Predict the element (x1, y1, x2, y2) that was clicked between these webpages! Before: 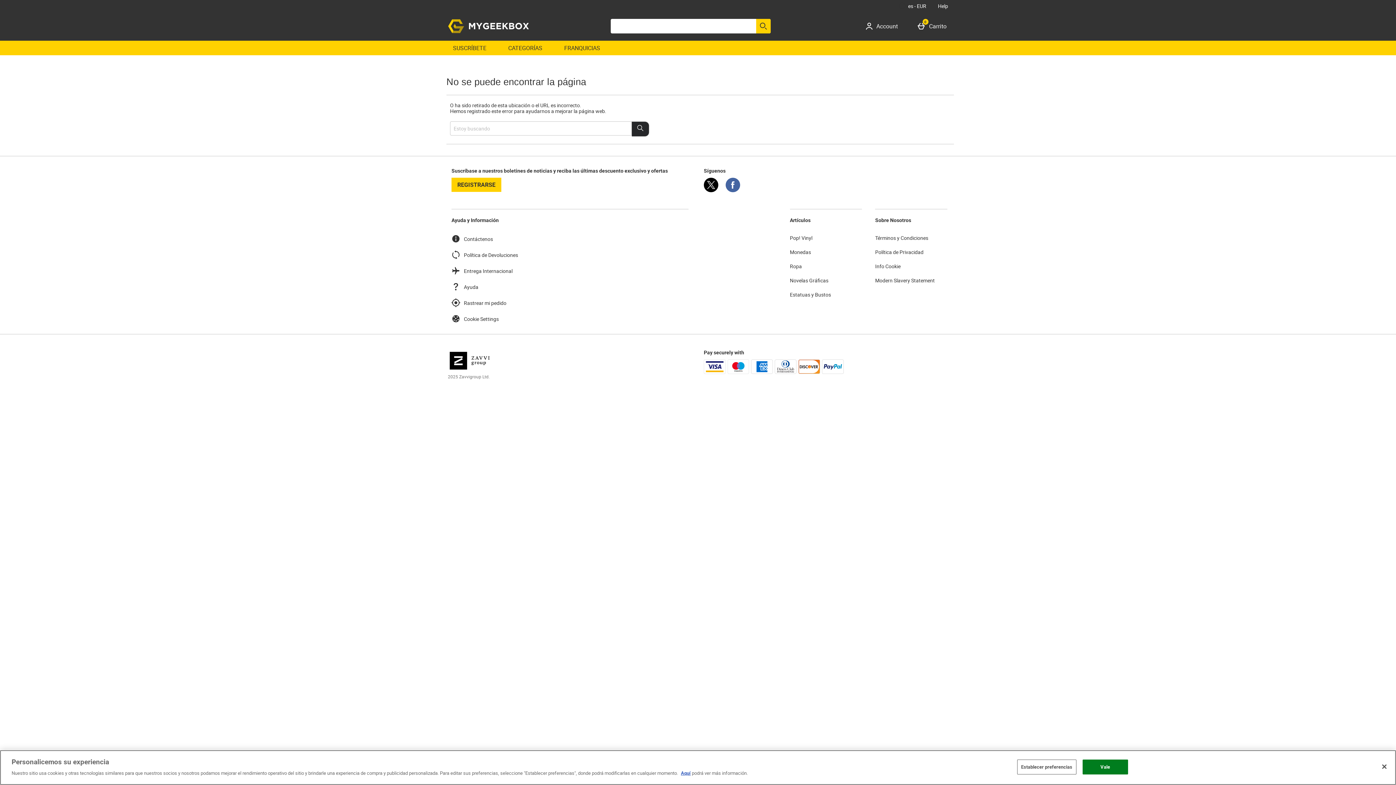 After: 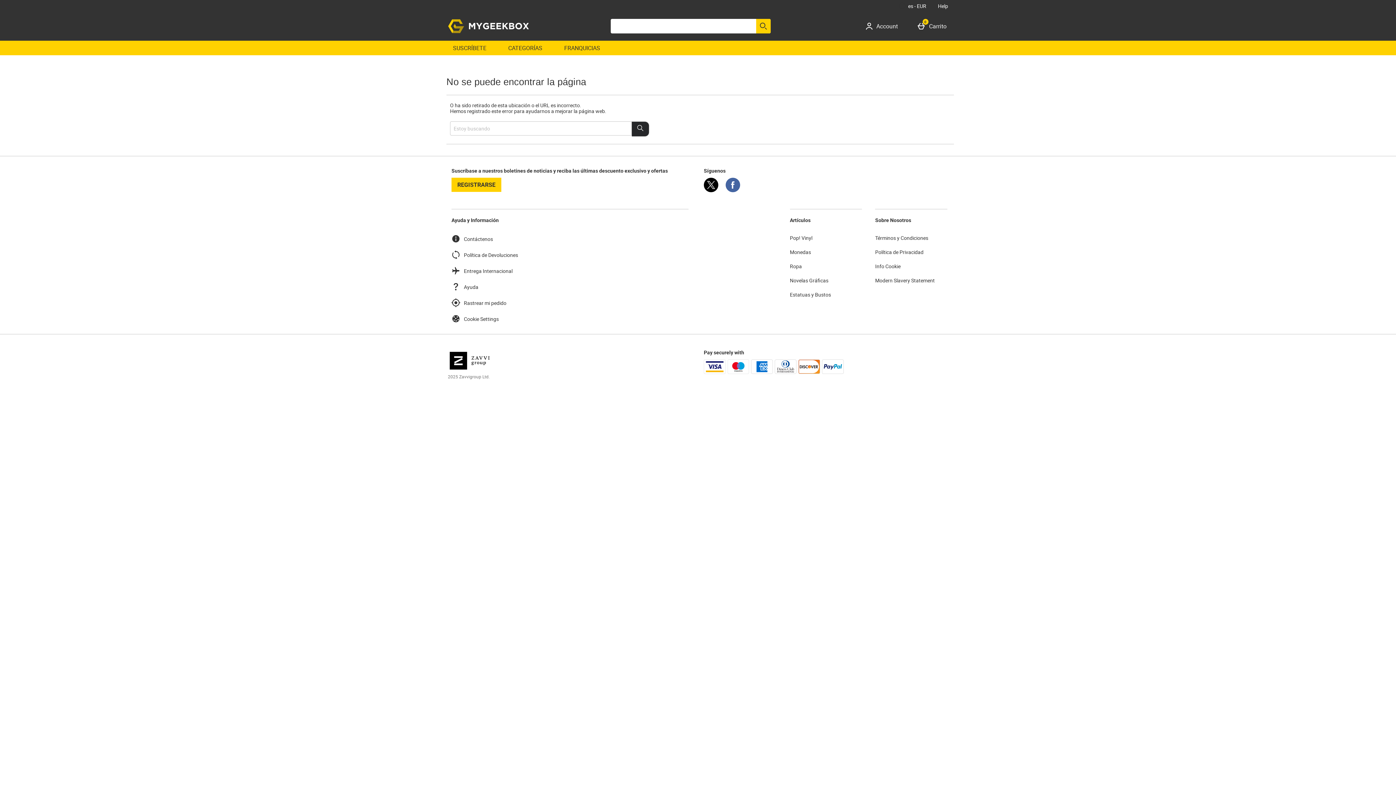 Action: label: Vale bbox: (1082, 760, 1128, 774)